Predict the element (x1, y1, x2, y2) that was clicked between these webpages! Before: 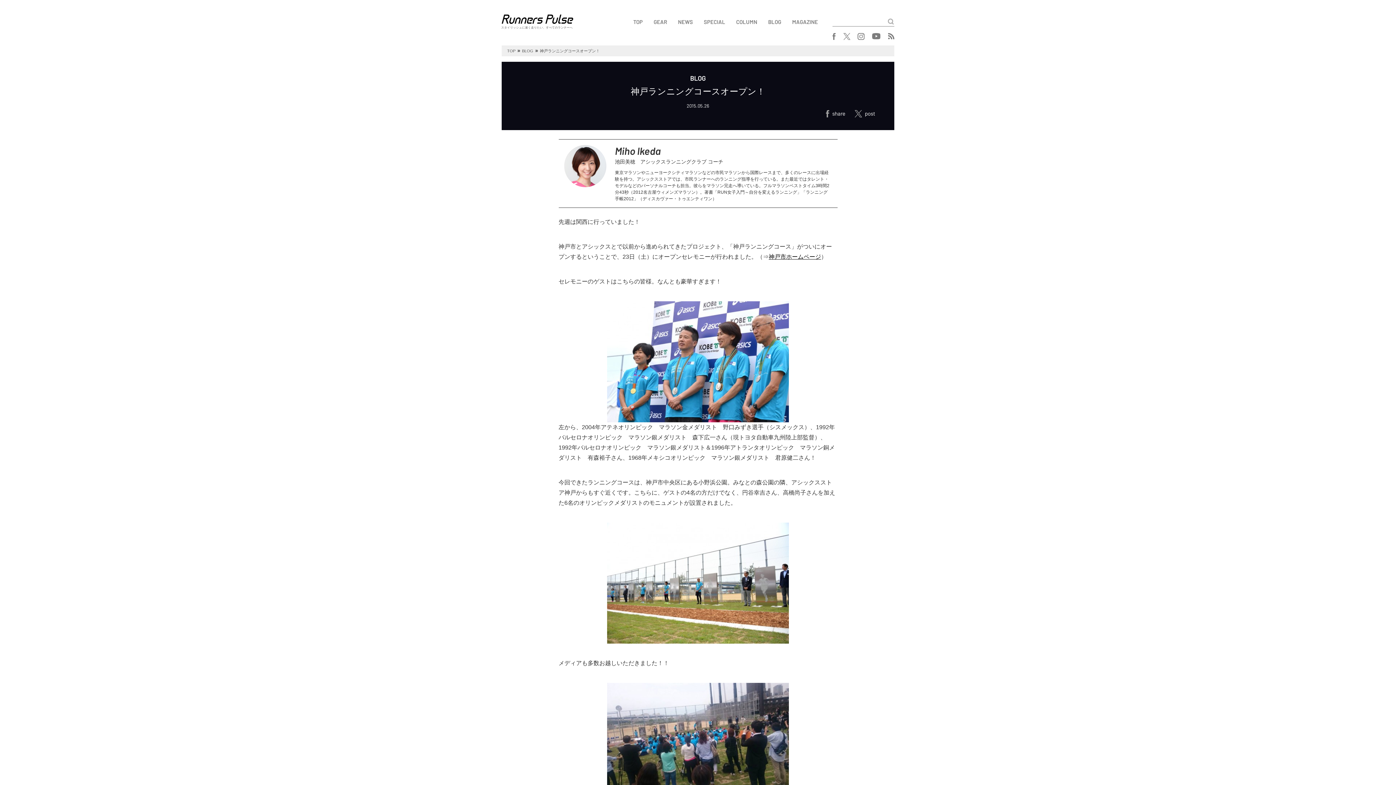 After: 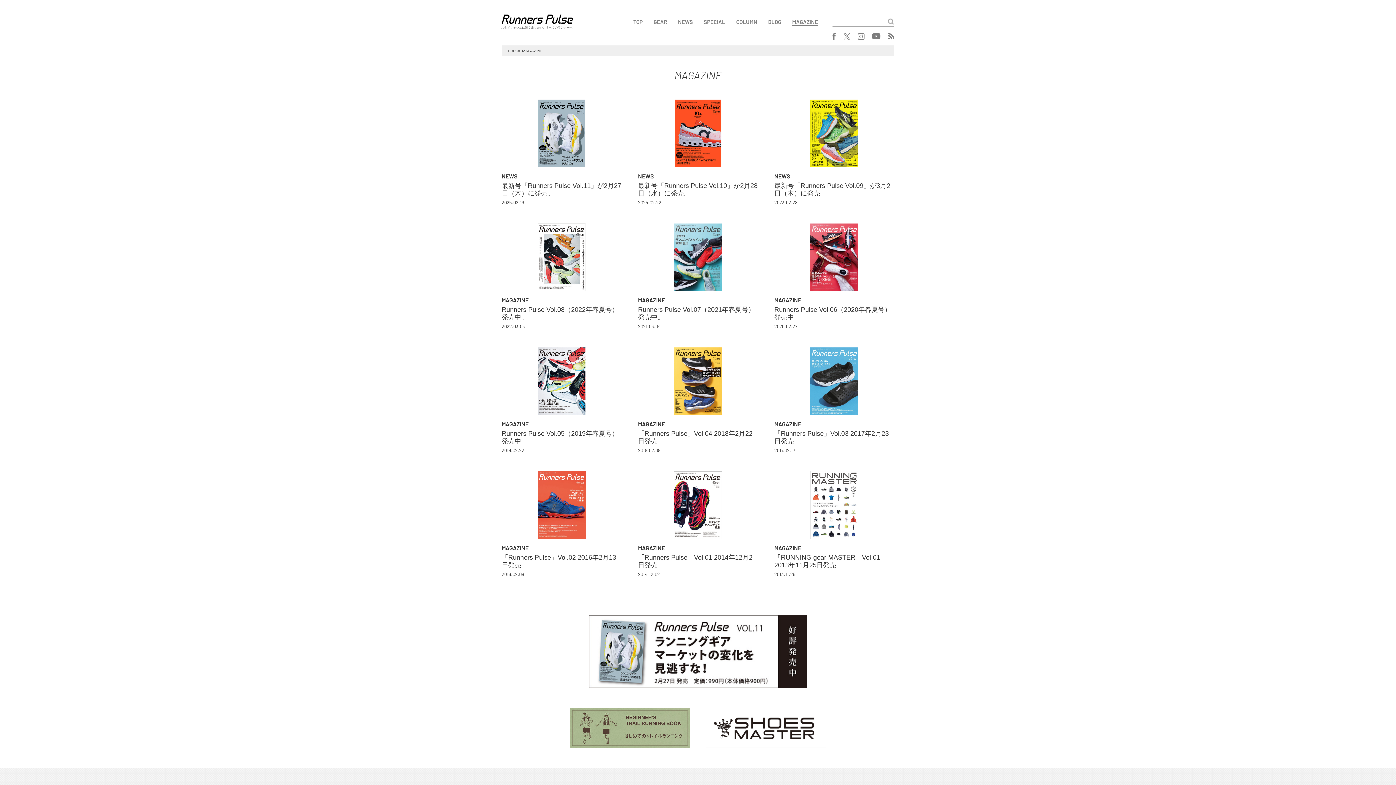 Action: label: MAGAZINE bbox: (792, 18, 818, 25)